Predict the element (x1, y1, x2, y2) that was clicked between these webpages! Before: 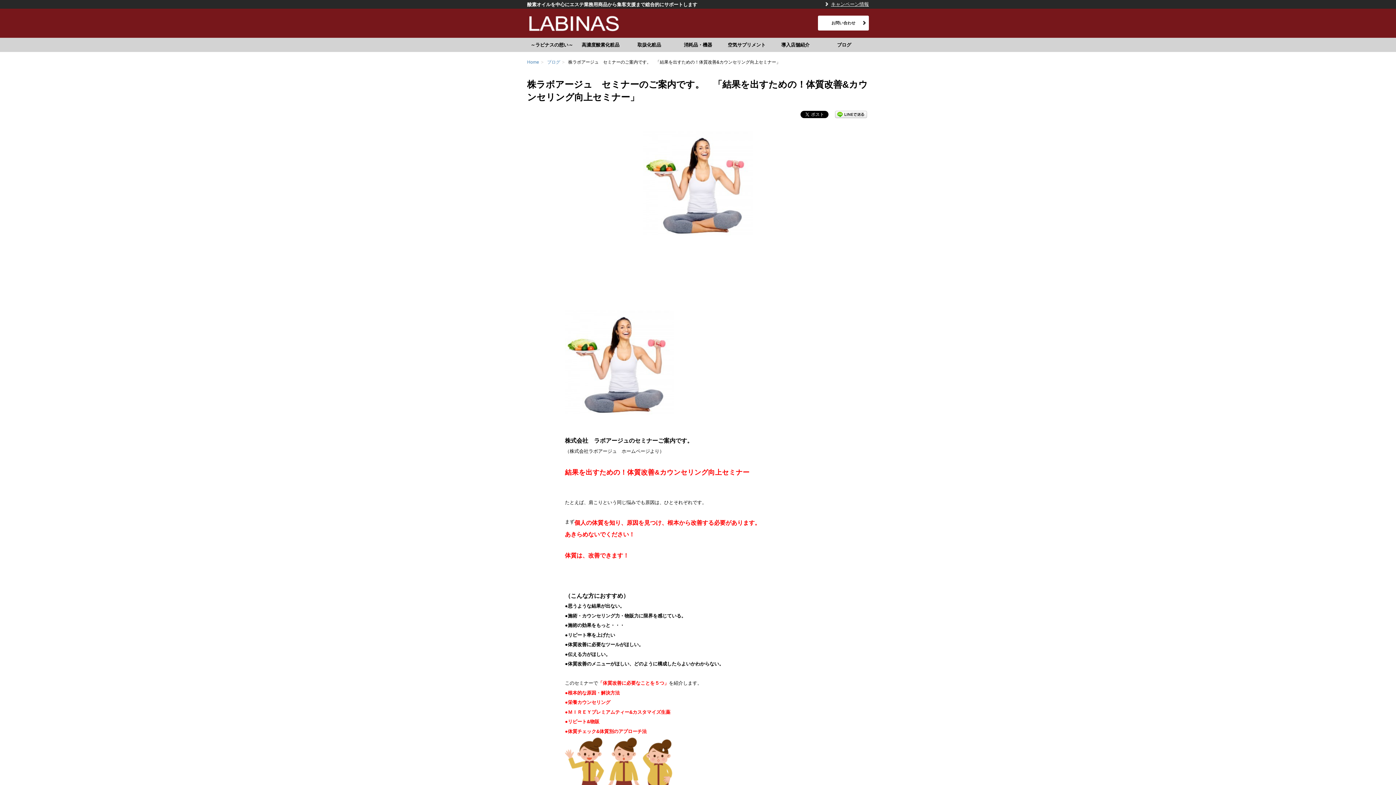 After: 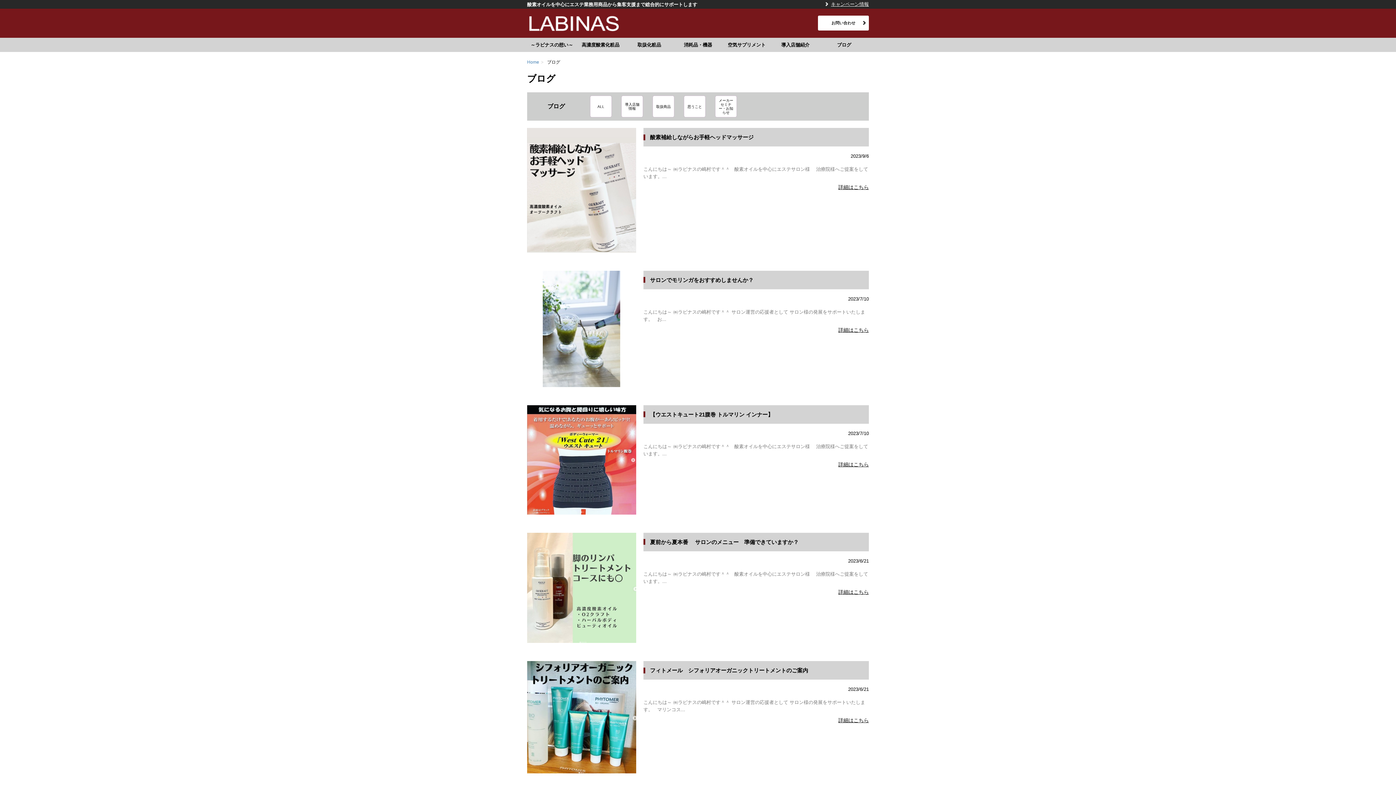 Action: bbox: (547, 59, 560, 64) label: ブログ